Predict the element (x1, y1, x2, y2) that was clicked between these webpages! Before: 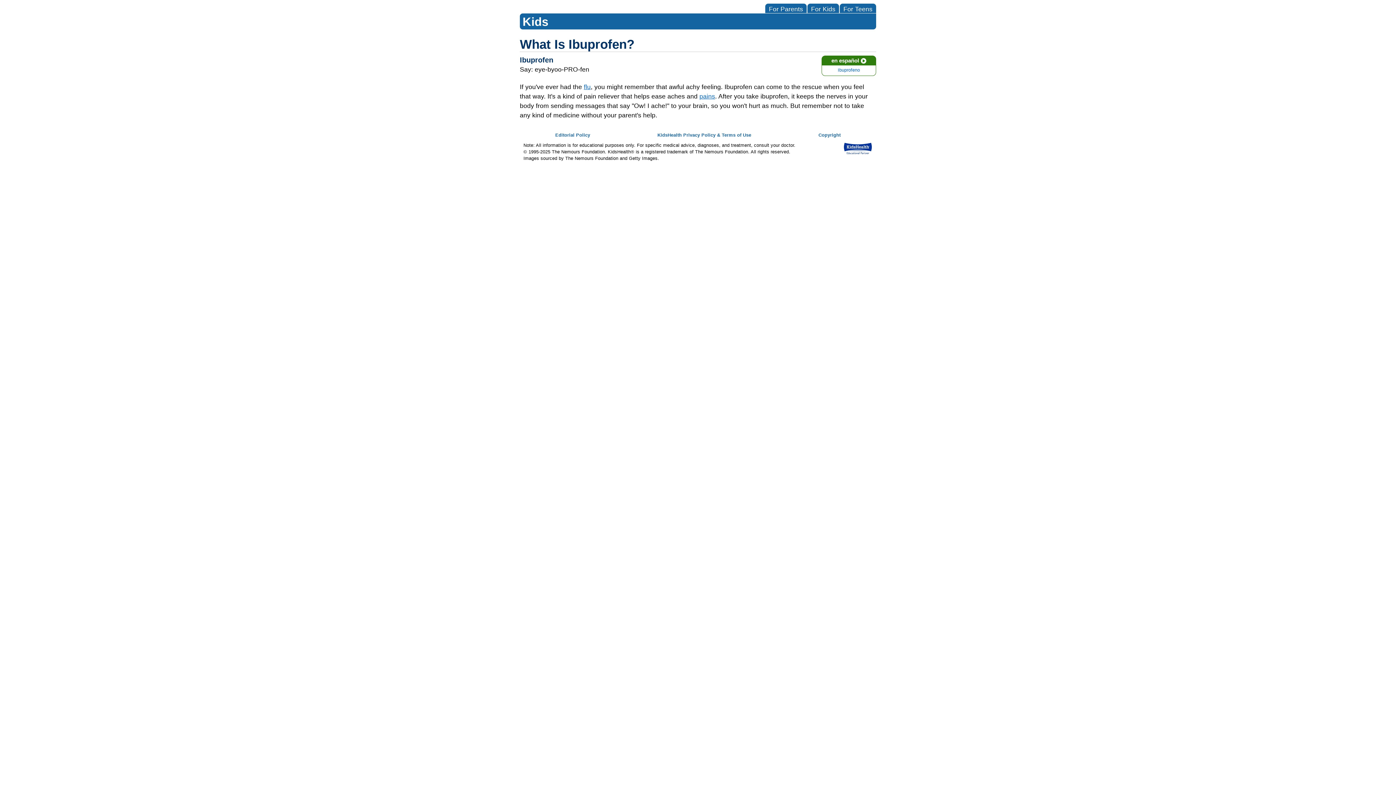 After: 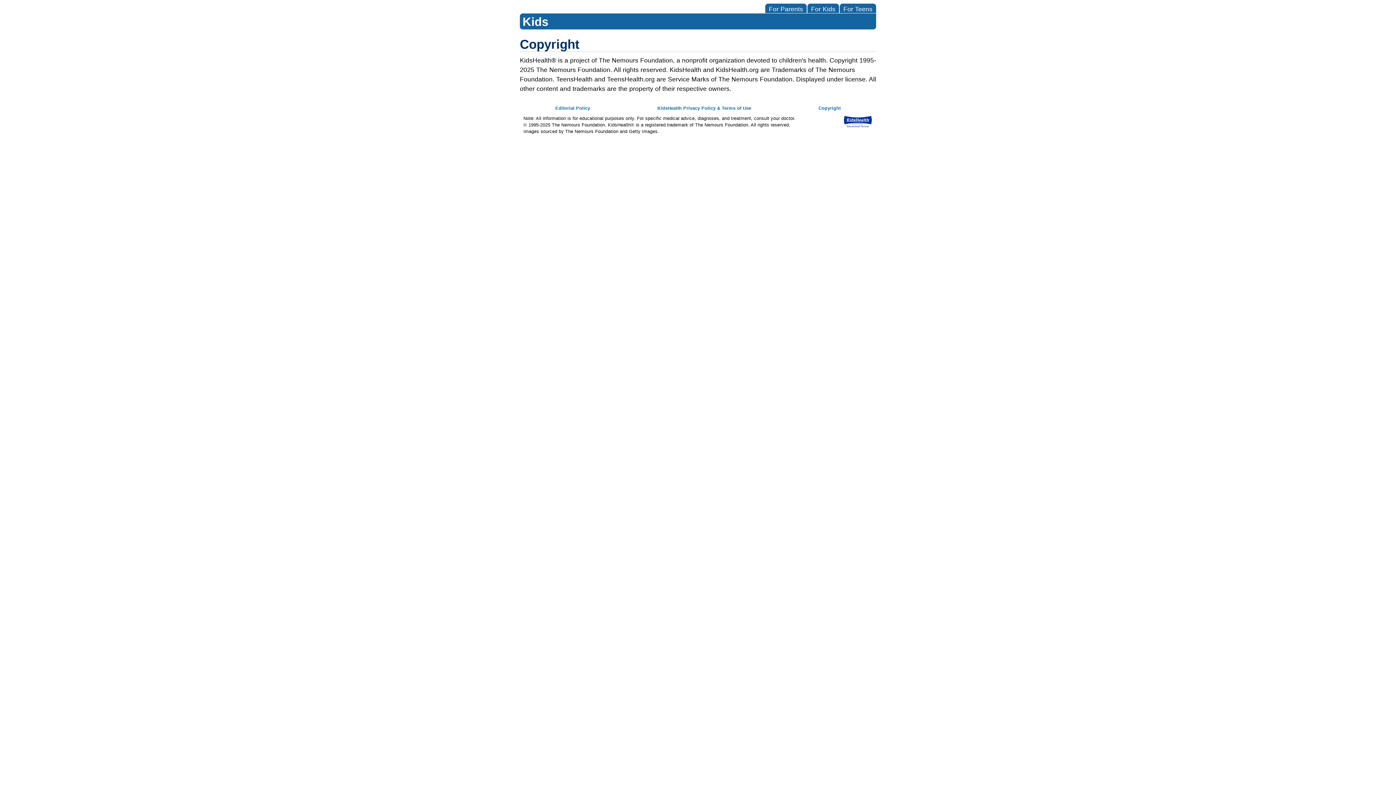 Action: label: Copyright bbox: (818, 132, 840, 137)